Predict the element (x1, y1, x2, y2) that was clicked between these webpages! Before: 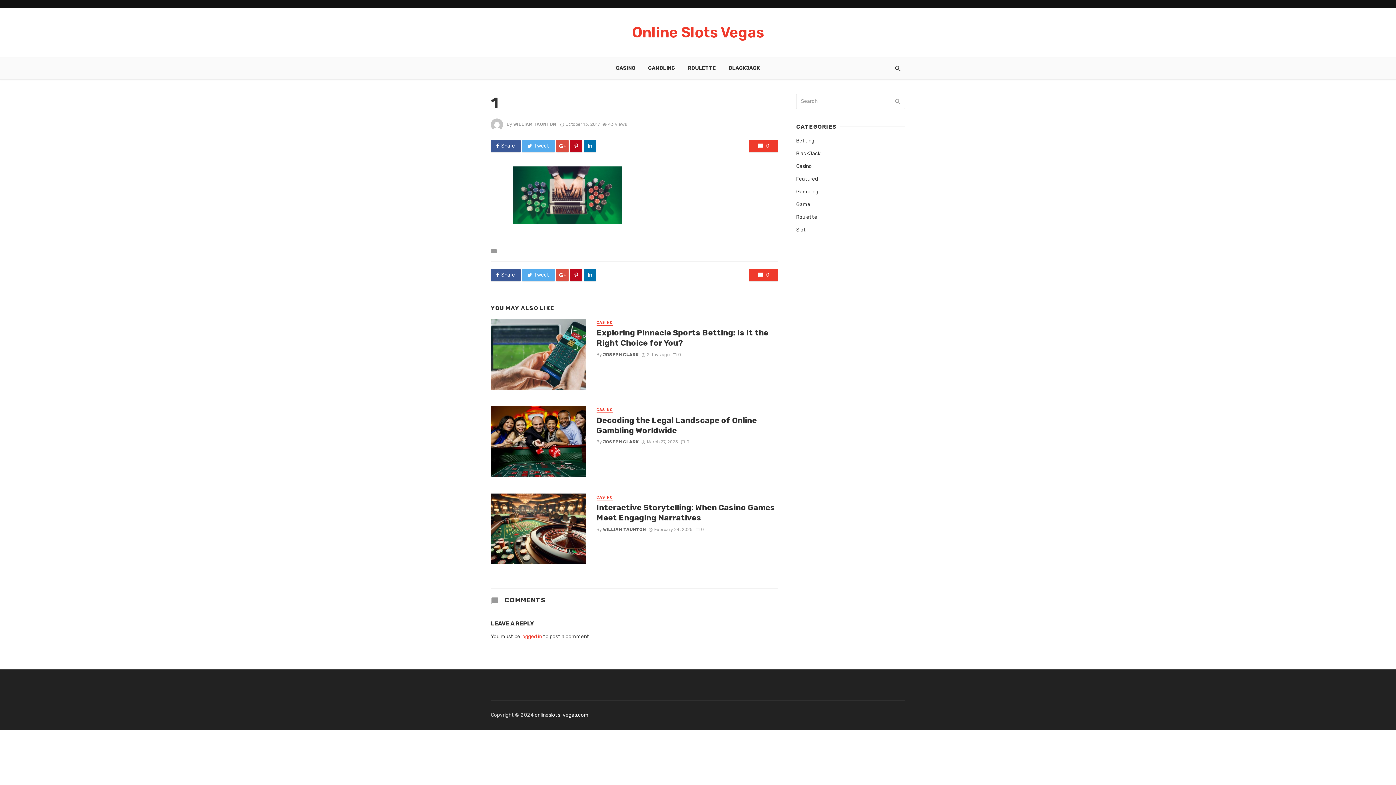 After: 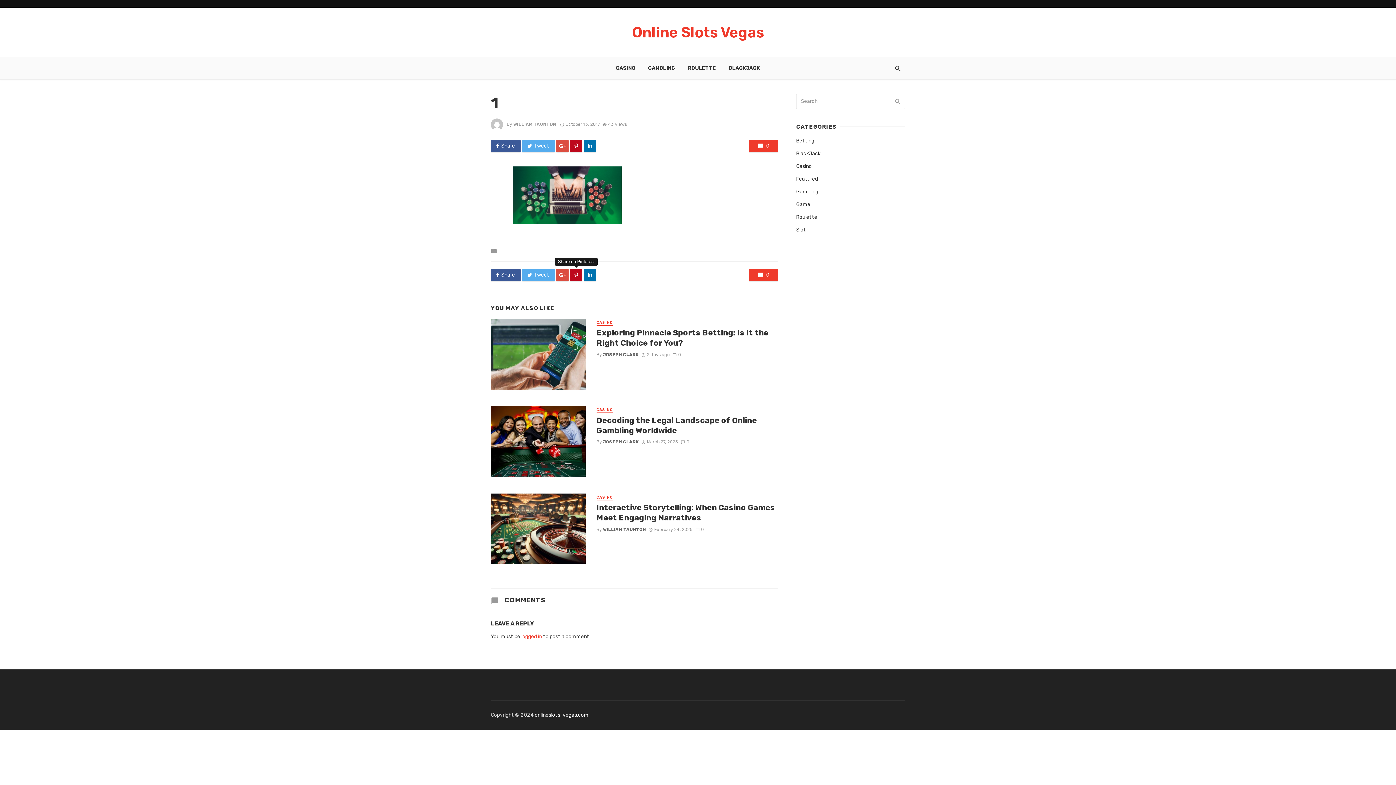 Action: bbox: (570, 269, 582, 281)